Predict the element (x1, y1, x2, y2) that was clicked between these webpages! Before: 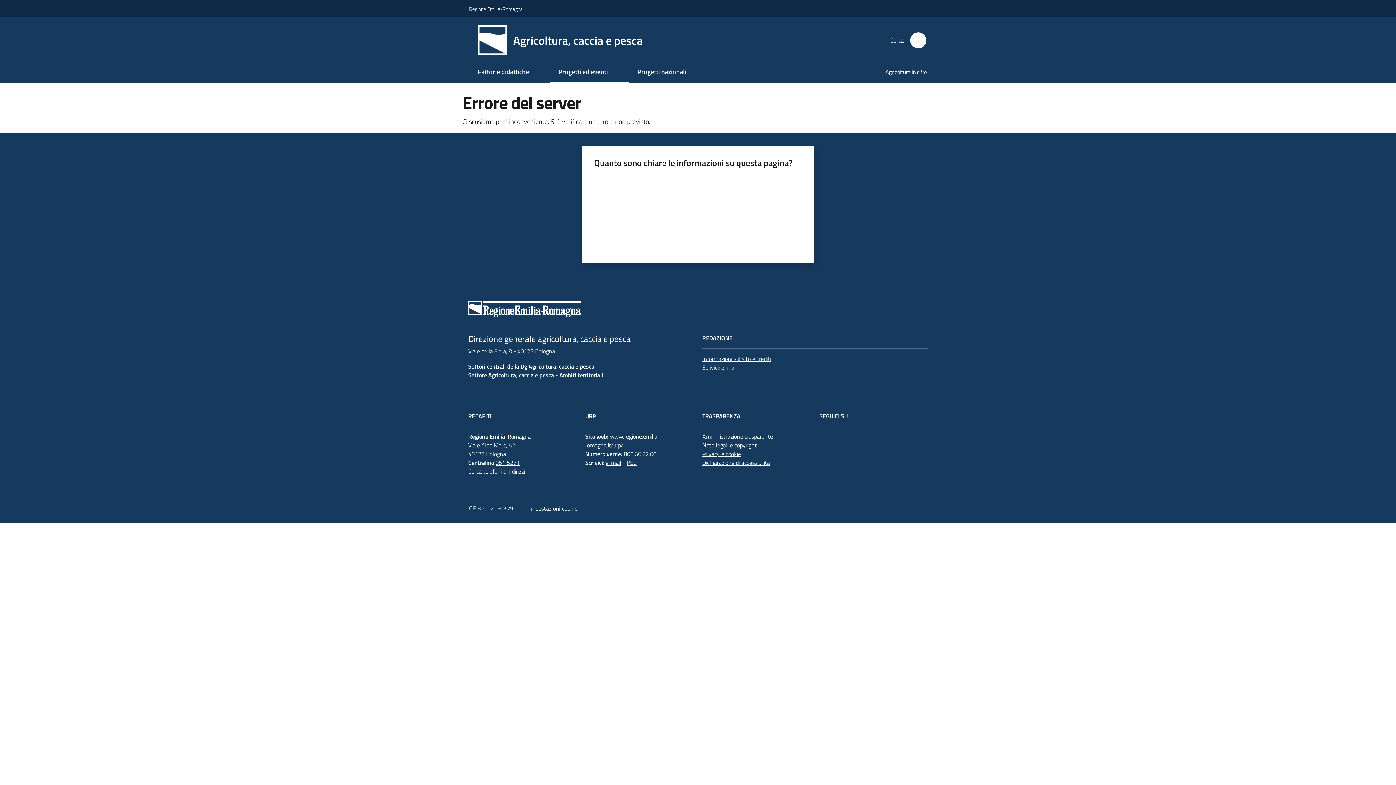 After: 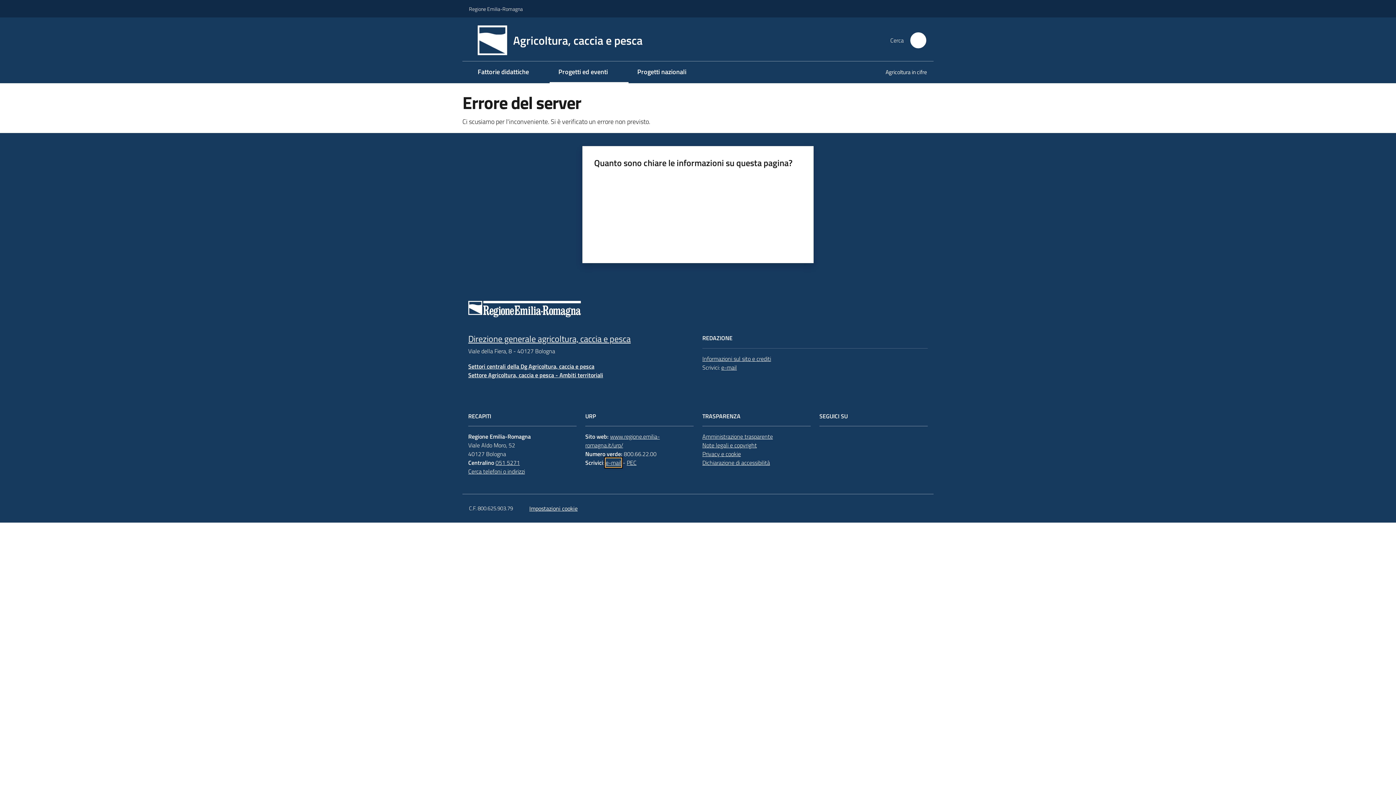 Action: bbox: (605, 458, 621, 467) label: e-mail